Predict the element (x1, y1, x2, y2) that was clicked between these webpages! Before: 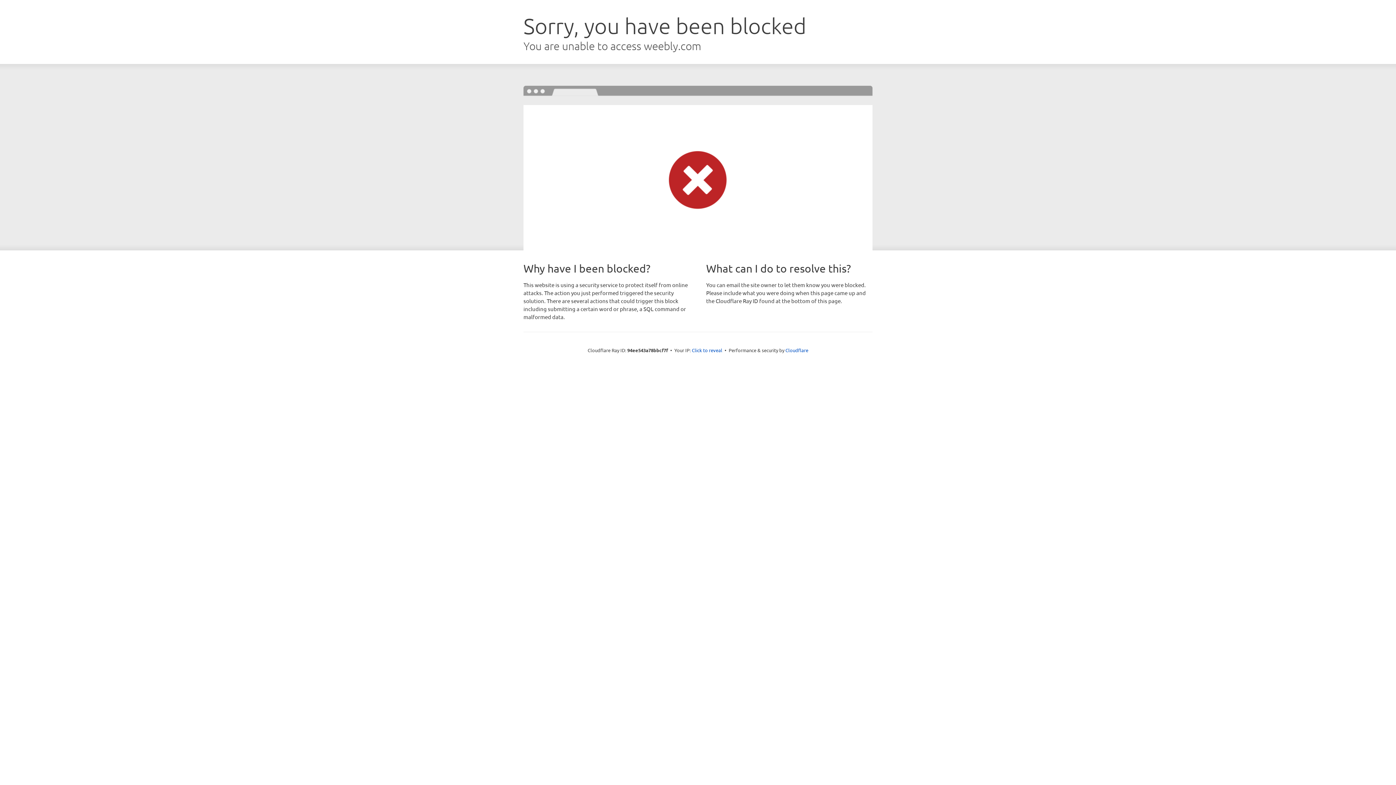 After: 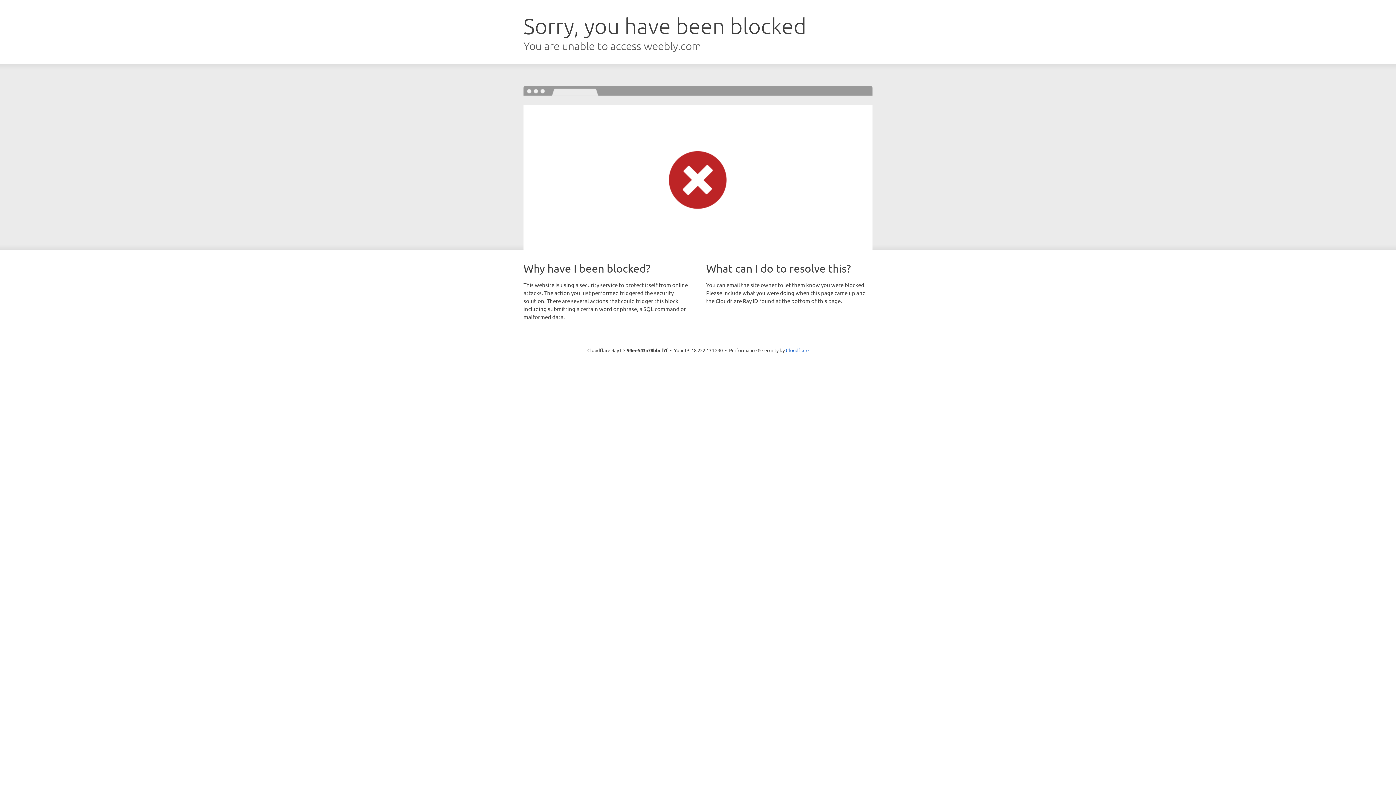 Action: label: Click to reveal bbox: (692, 346, 722, 353)